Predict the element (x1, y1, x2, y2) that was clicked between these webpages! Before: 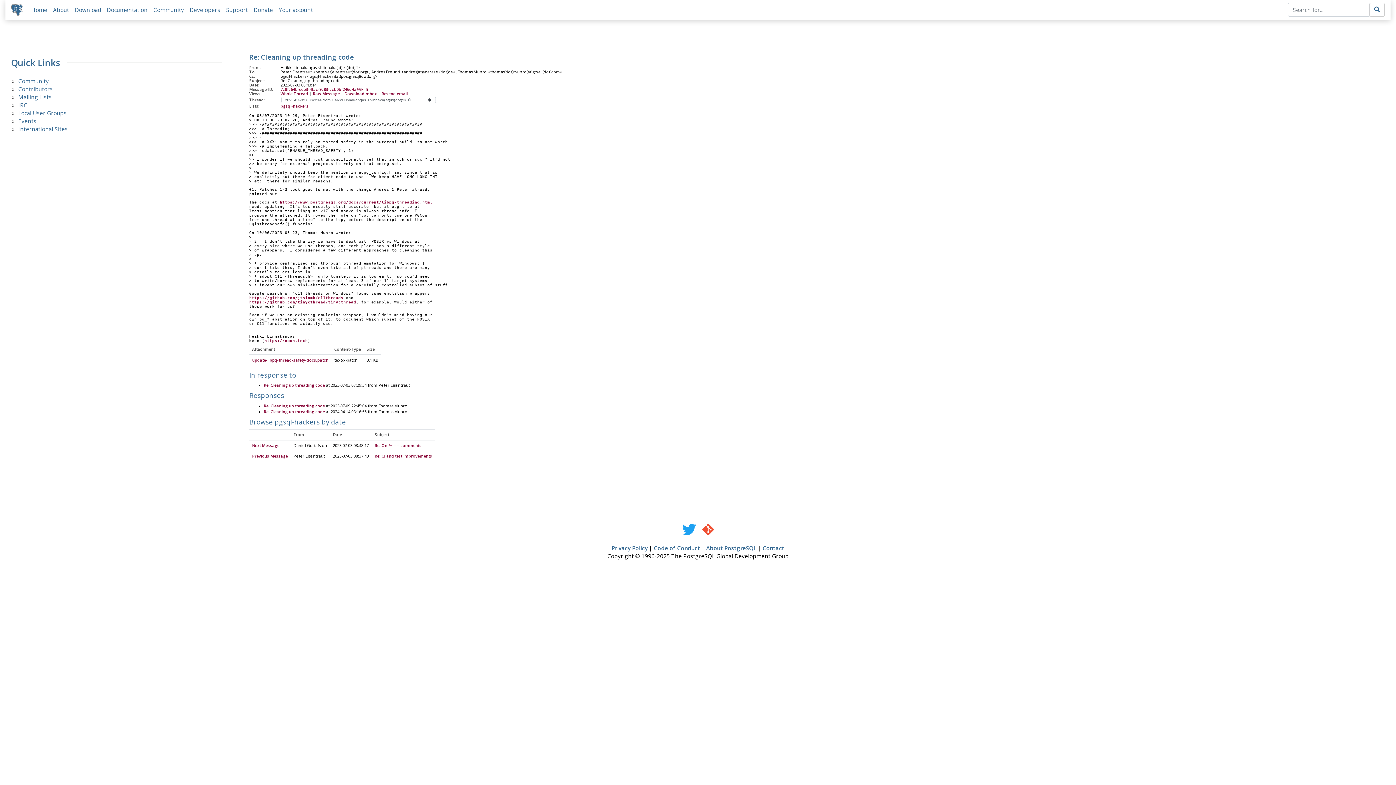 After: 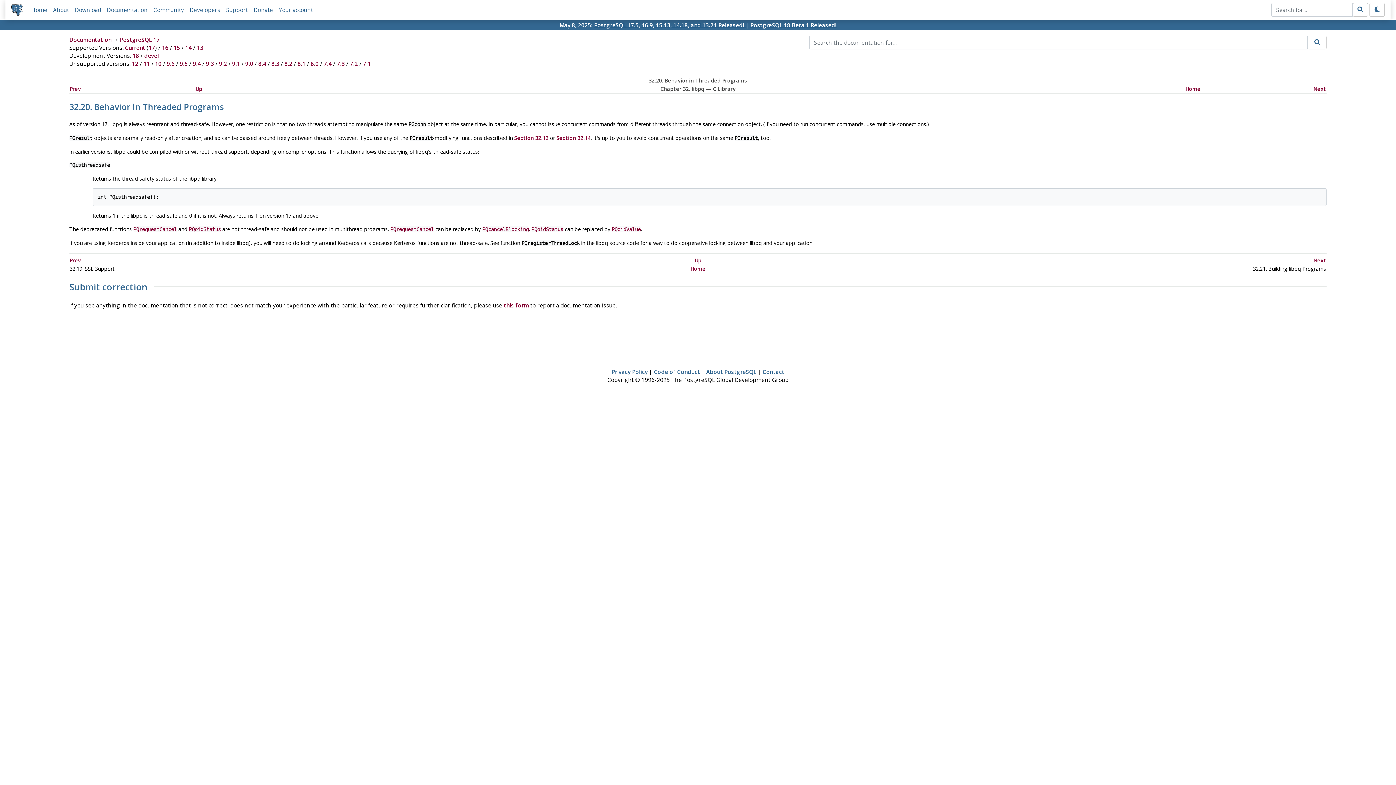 Action: bbox: (279, 200, 432, 204) label: https://www.postgresql.org/docs/current/libpq-threading.html